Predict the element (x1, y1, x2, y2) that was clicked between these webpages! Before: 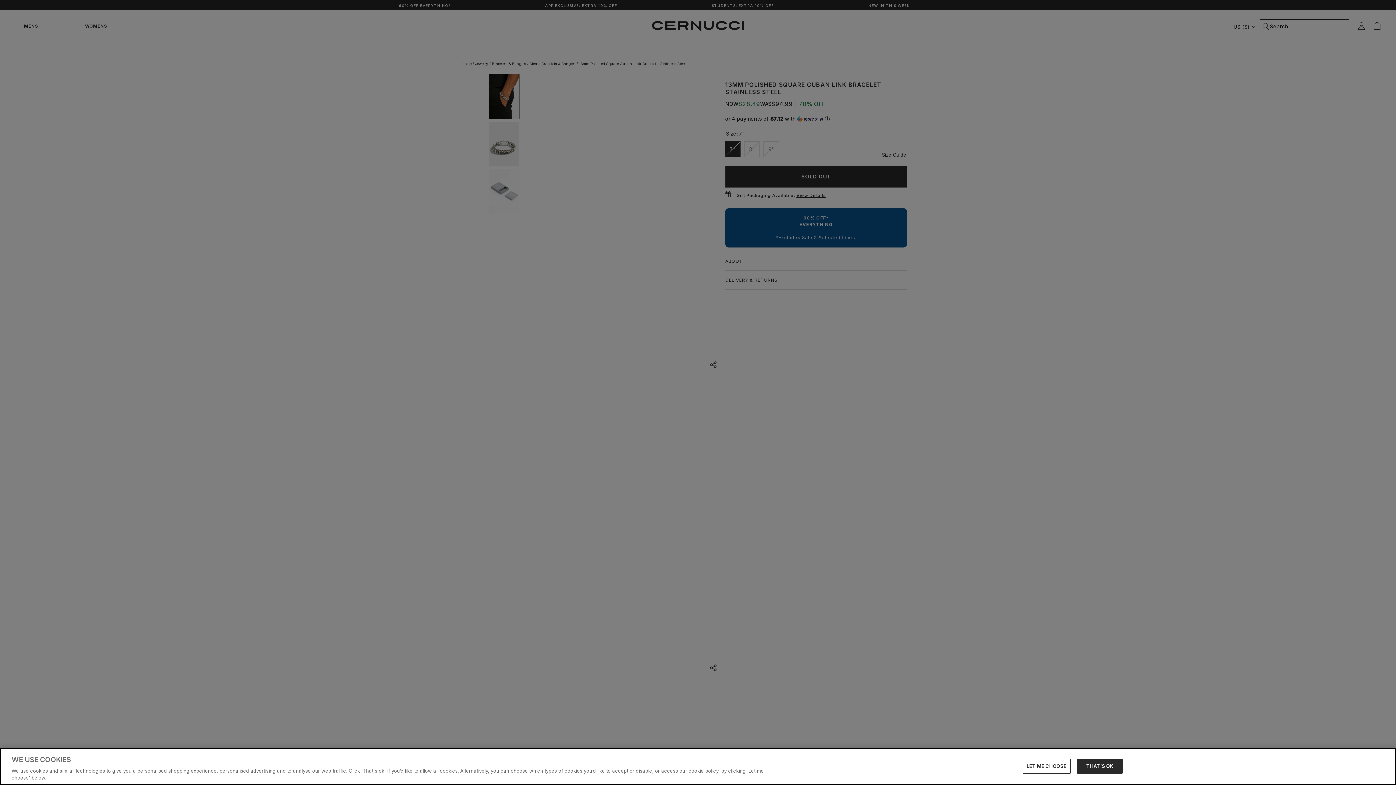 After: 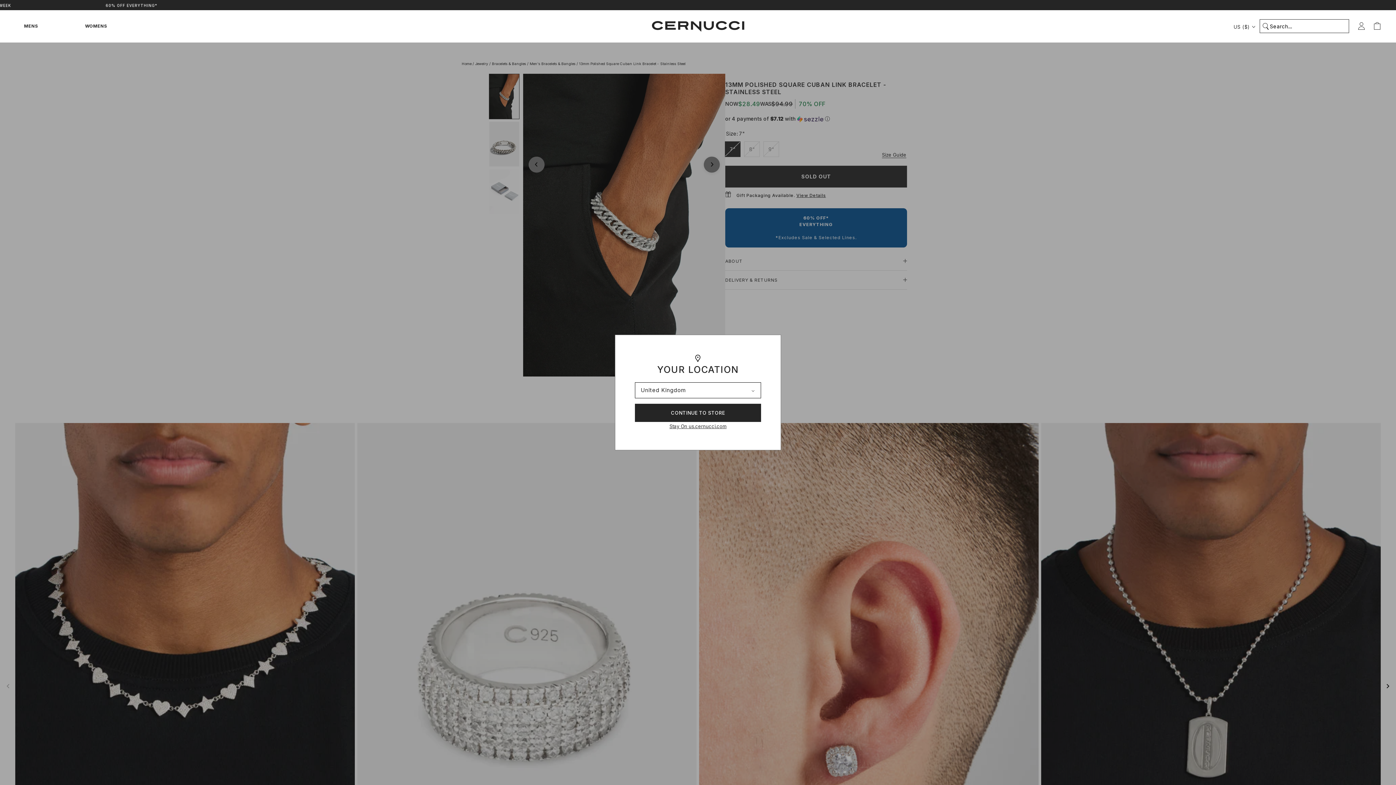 Action: bbox: (1077, 759, 1122, 774) label: THAT’S OK